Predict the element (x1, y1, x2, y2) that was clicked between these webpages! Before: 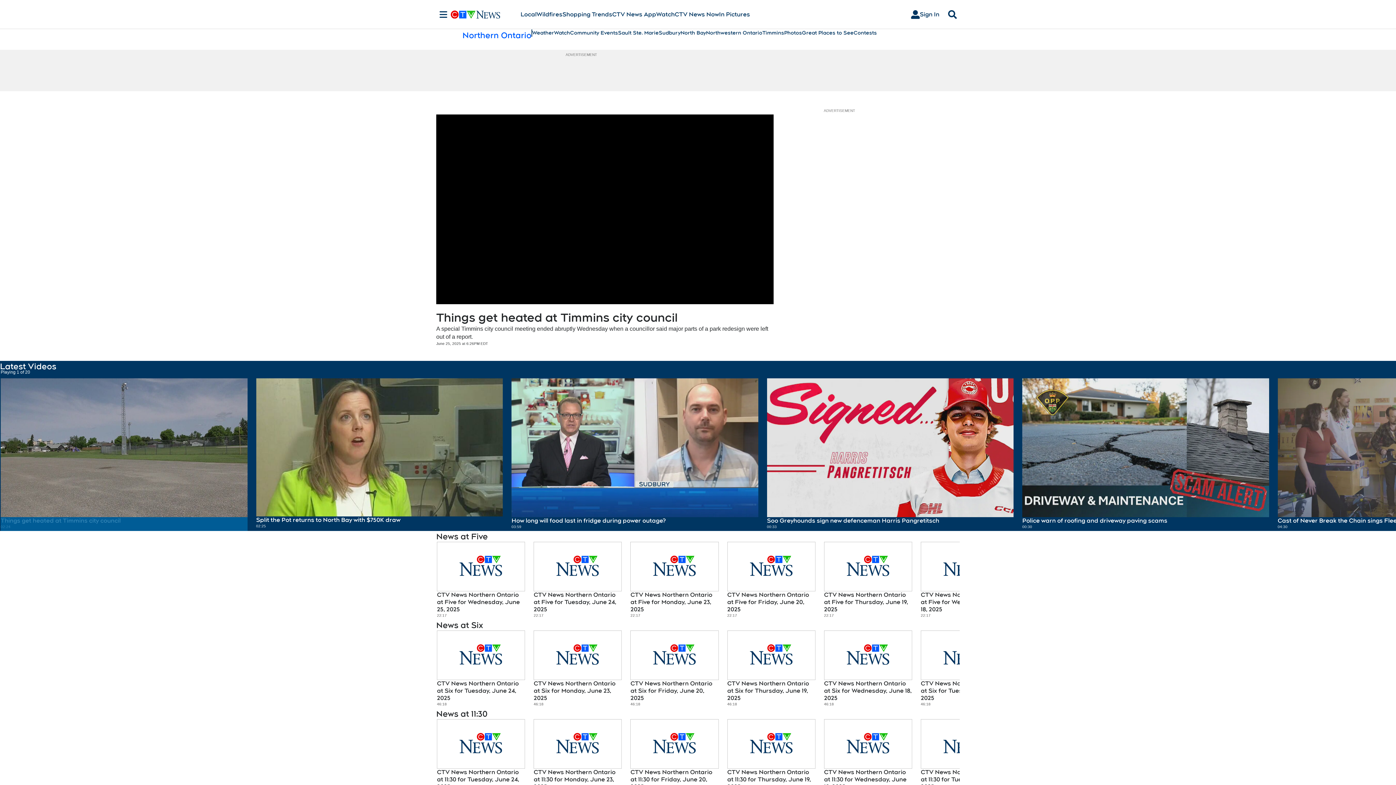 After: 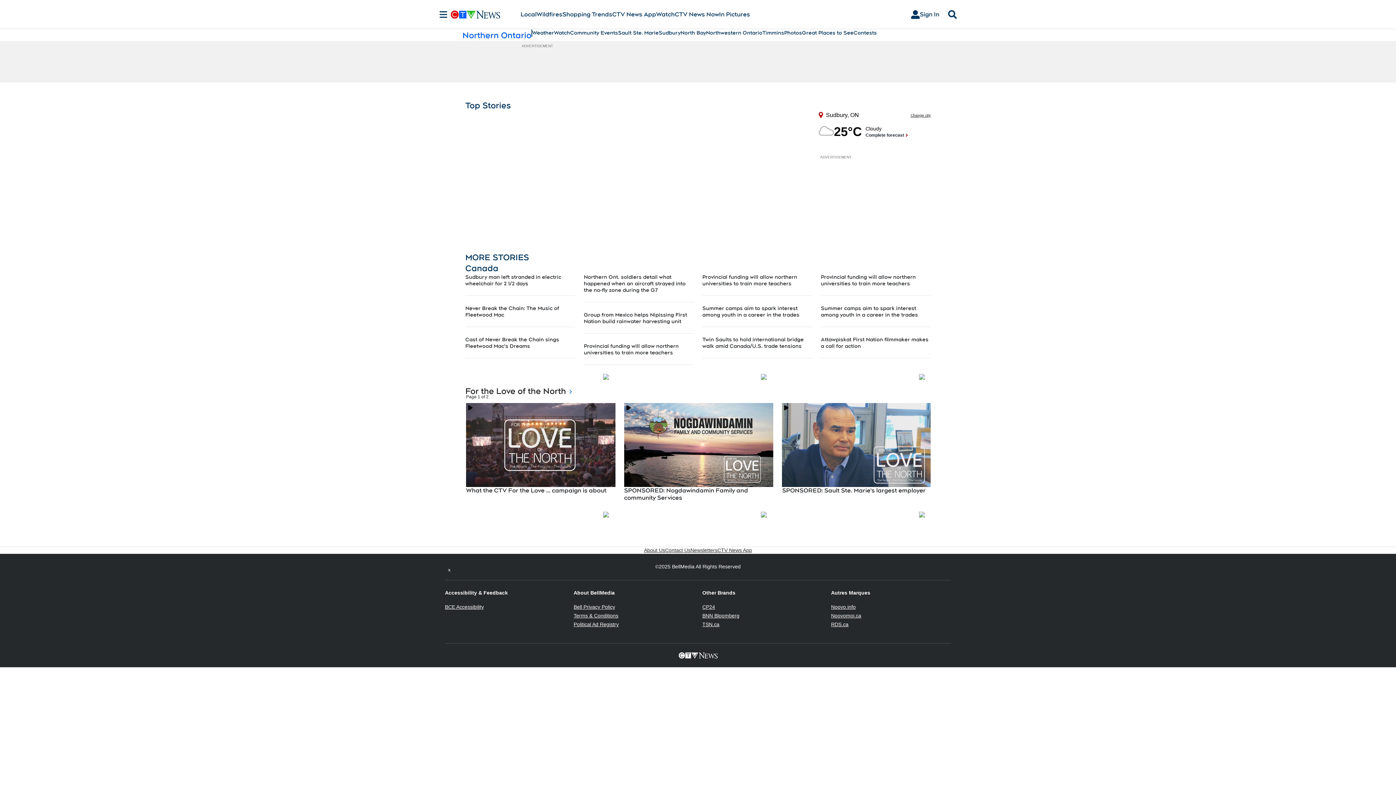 Action: bbox: (462, 29, 531, 40) label: Northern Ontario